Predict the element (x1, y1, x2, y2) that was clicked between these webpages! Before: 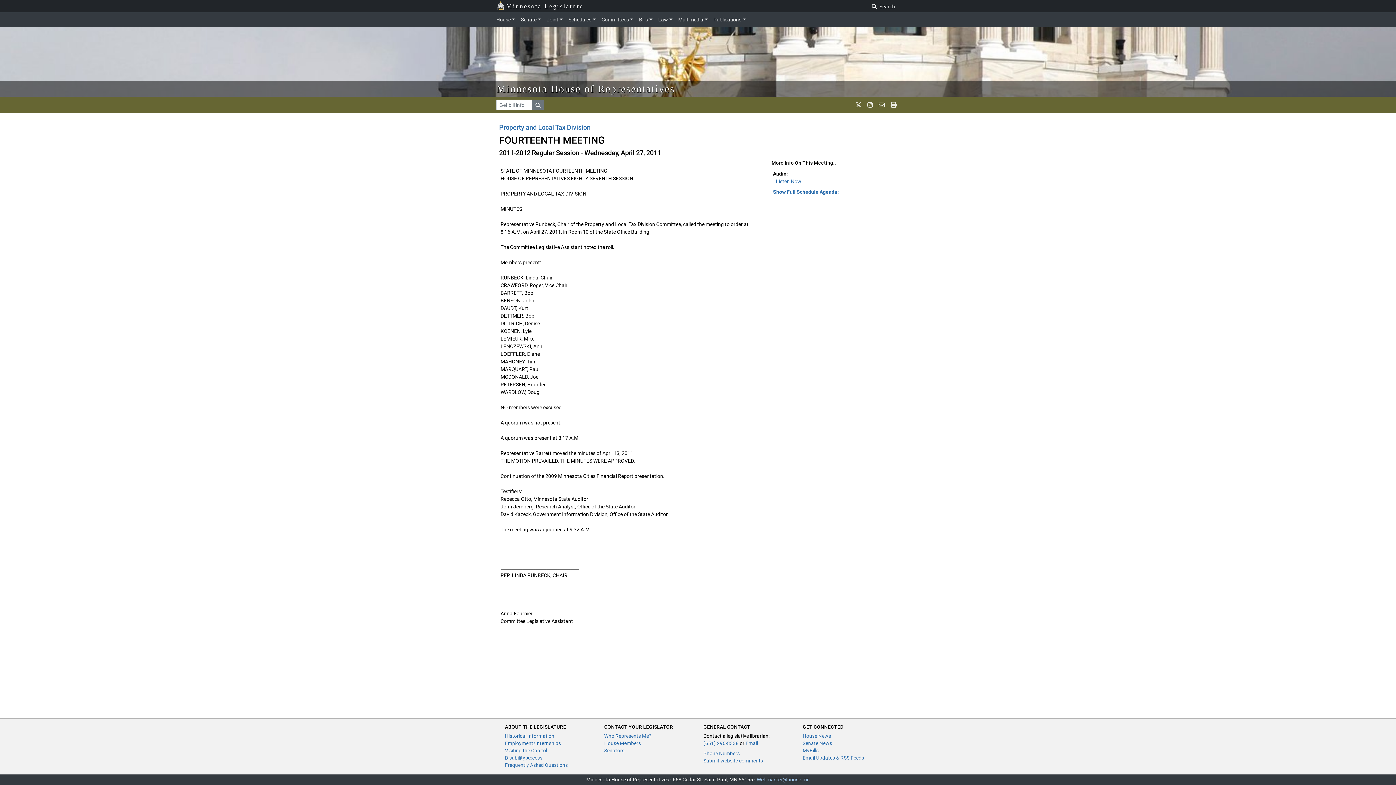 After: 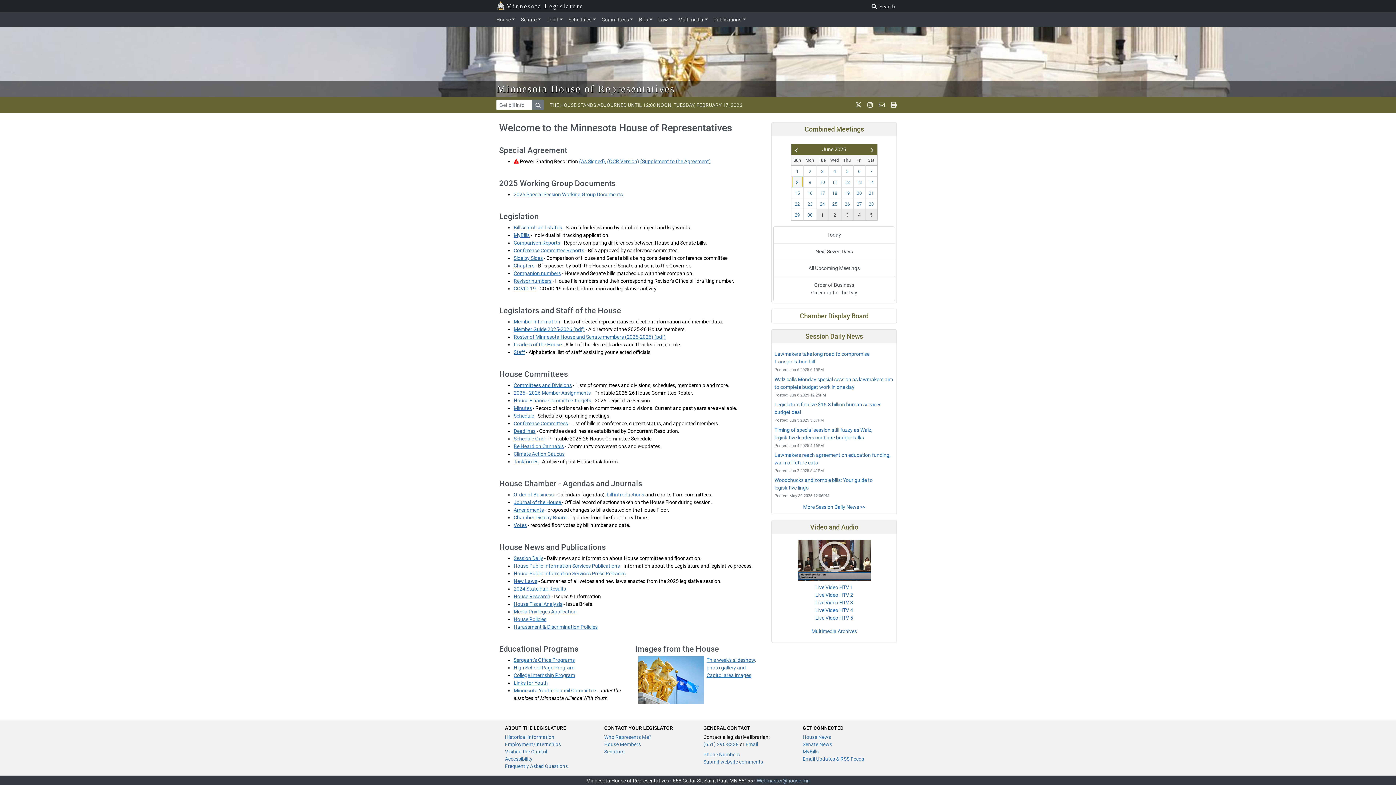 Action: label: Minnesota House of Representatives bbox: (496, 83, 675, 94)